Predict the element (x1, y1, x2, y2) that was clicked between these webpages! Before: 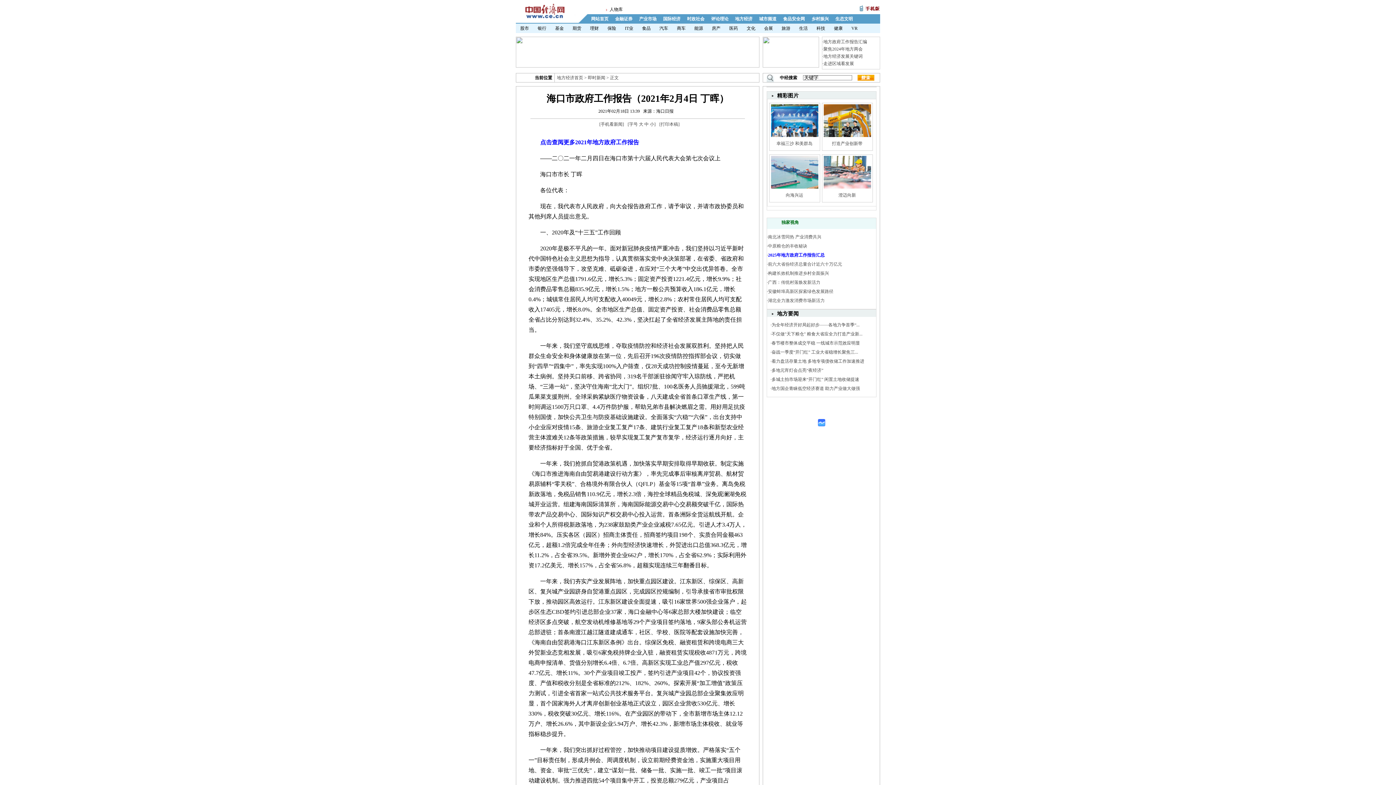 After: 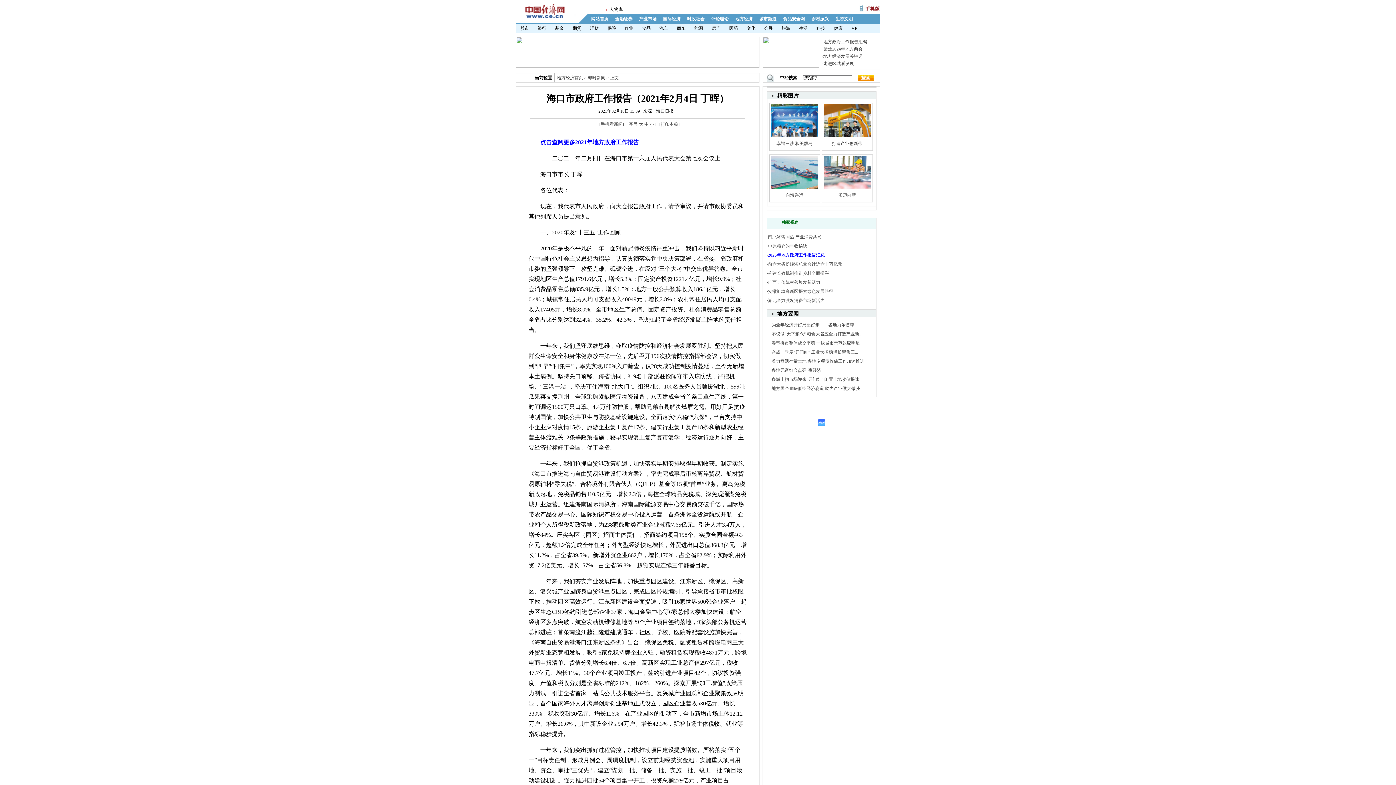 Action: label: 中原粮仓的丰收秘诀 bbox: (768, 243, 807, 248)